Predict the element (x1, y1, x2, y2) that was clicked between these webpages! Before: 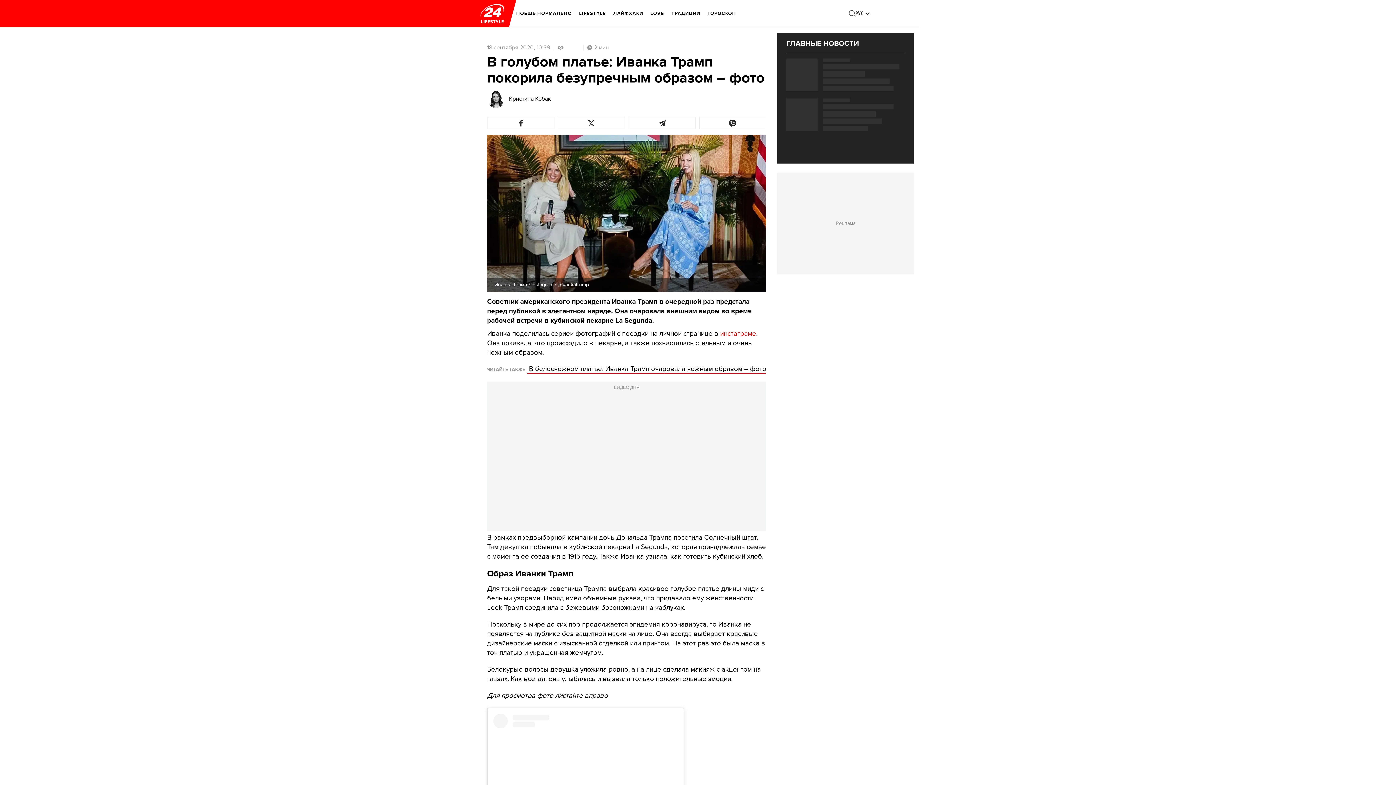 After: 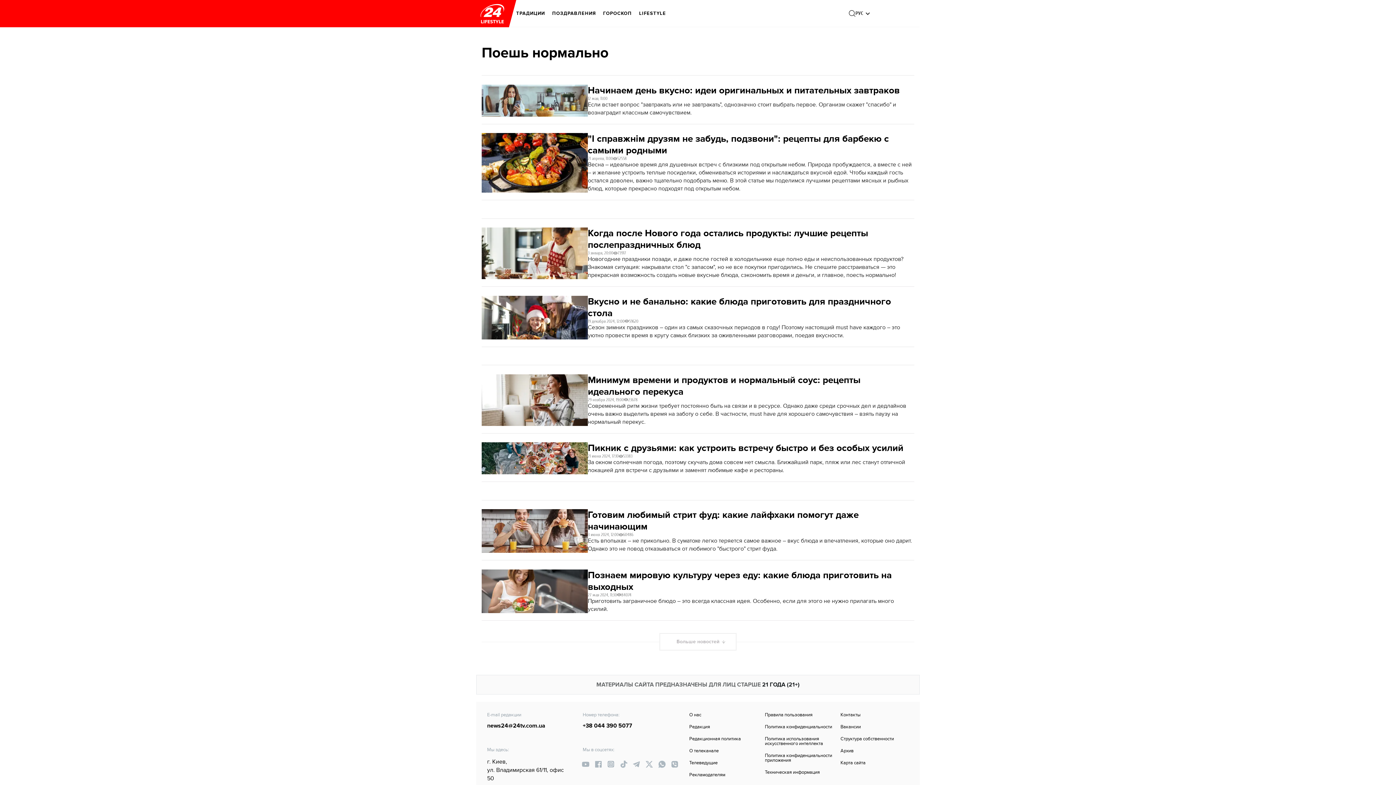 Action: bbox: (516, 5, 572, 21) label: ПОЕШЬ НОРМАЛЬНО